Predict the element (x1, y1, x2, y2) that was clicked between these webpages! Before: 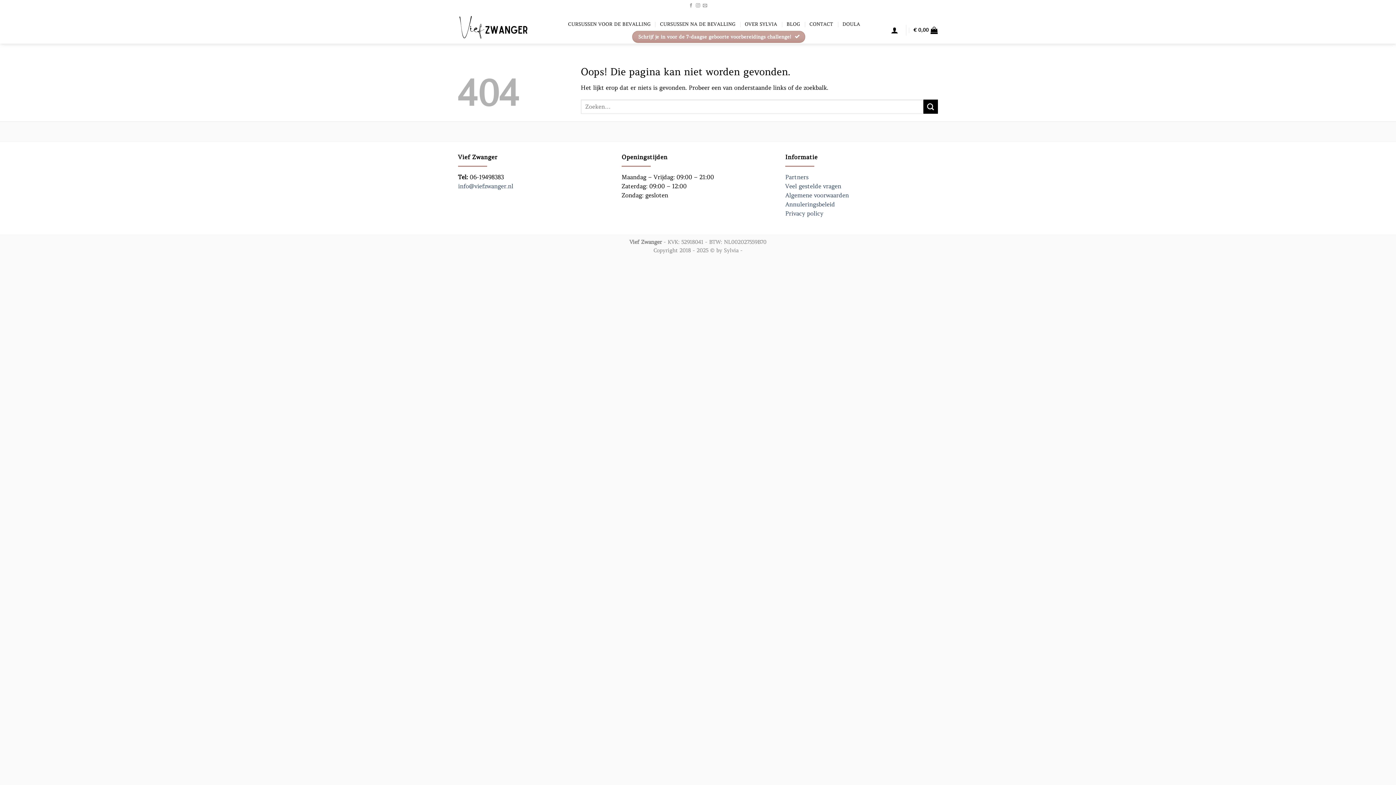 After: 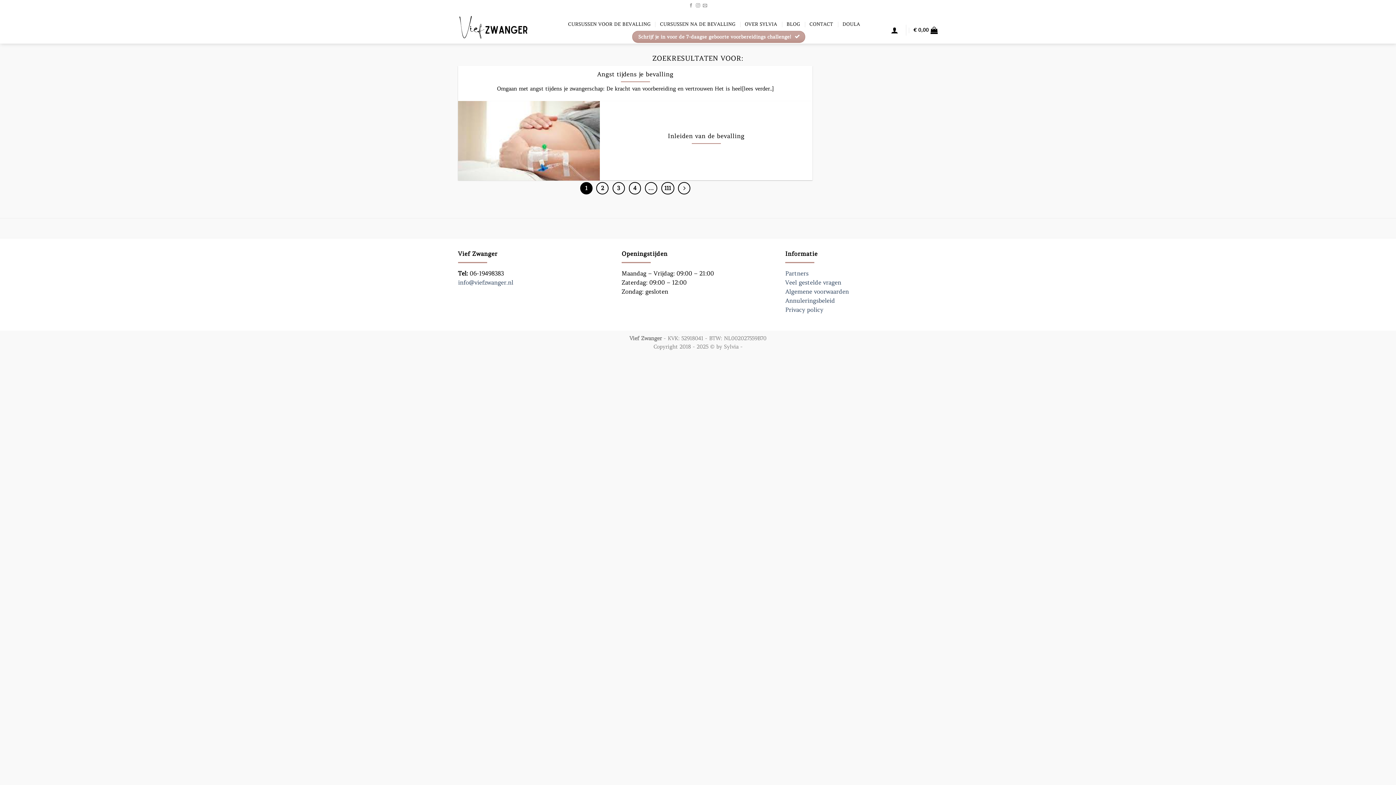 Action: label: Verzenden bbox: (923, 99, 938, 113)